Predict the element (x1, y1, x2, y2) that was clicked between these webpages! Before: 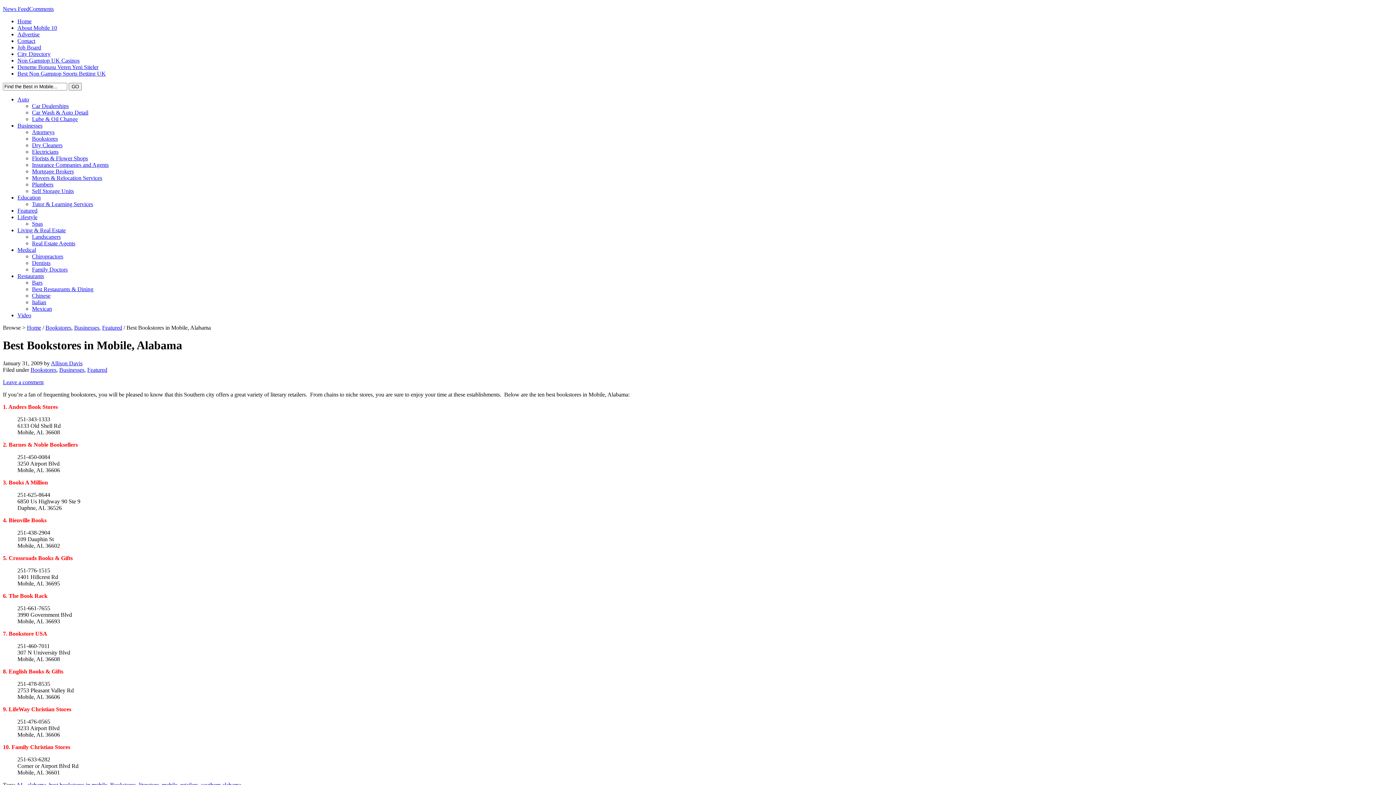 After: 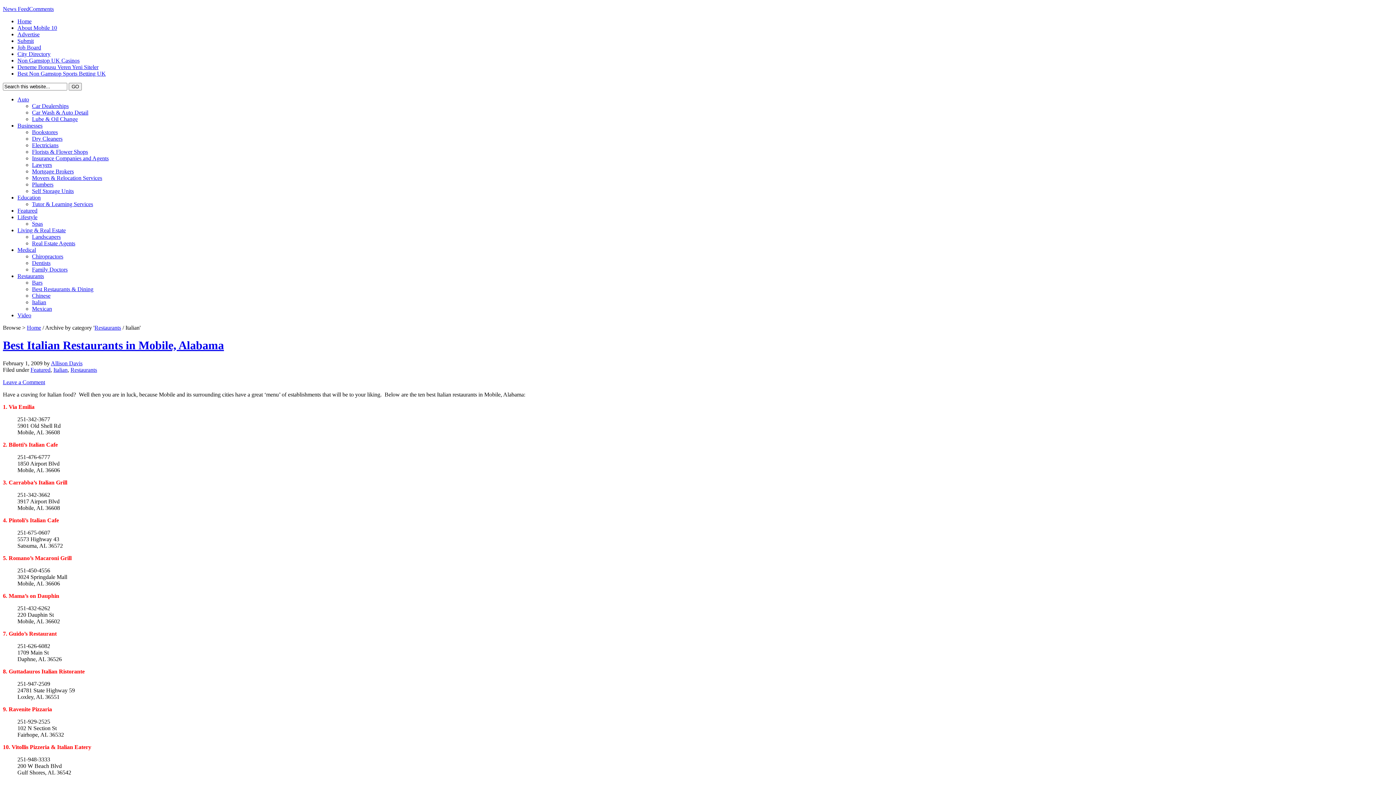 Action: bbox: (32, 299, 46, 305) label: Italian